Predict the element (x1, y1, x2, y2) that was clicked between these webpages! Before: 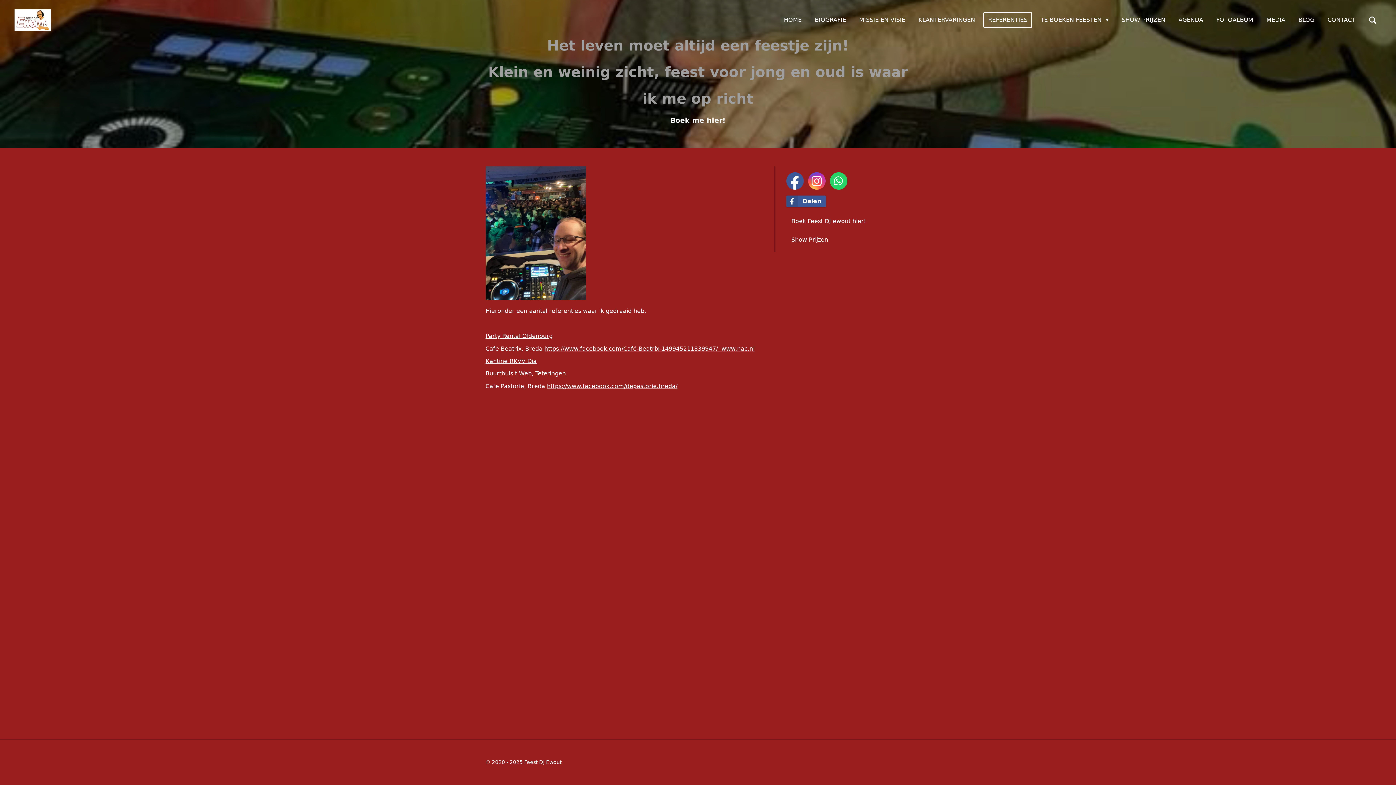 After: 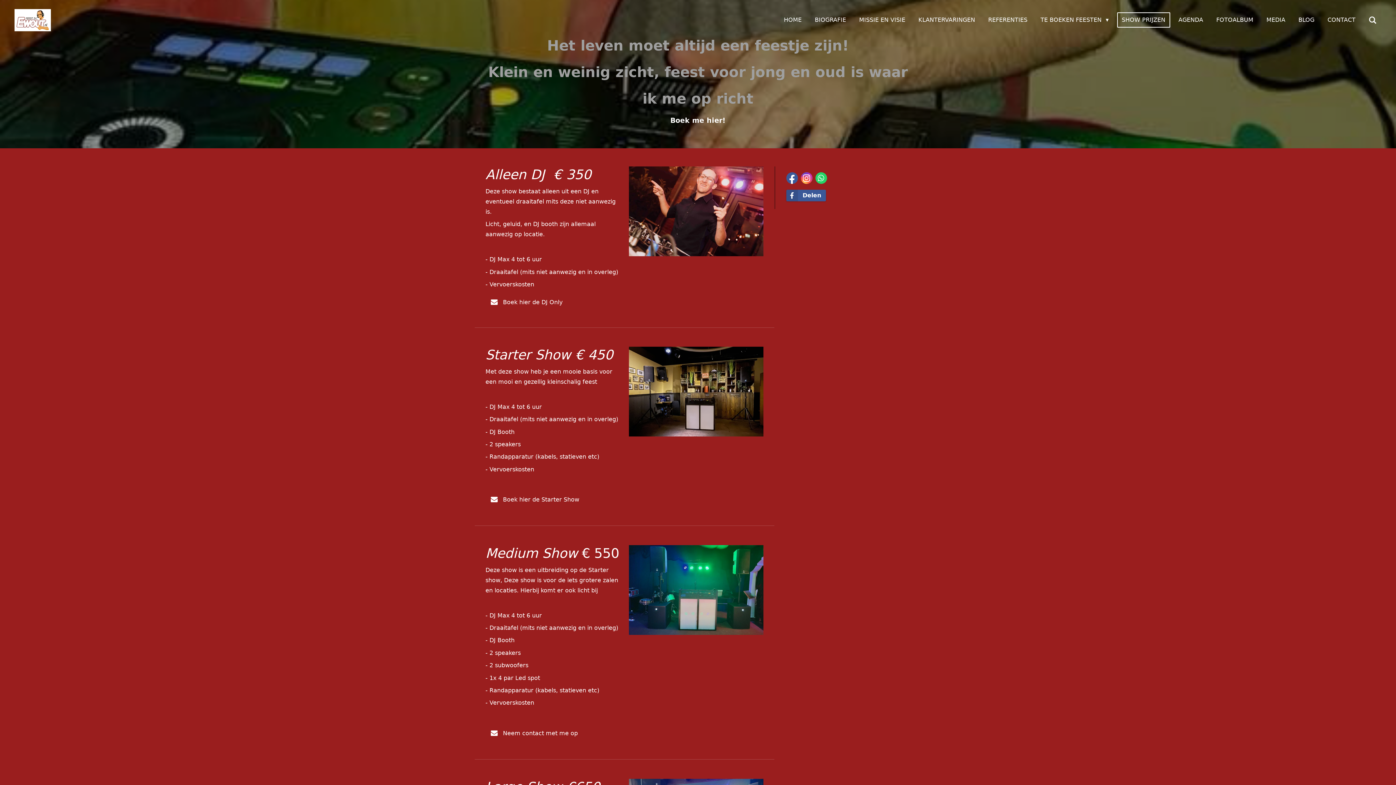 Action: label: Show Prijzen bbox: (786, 233, 833, 246)